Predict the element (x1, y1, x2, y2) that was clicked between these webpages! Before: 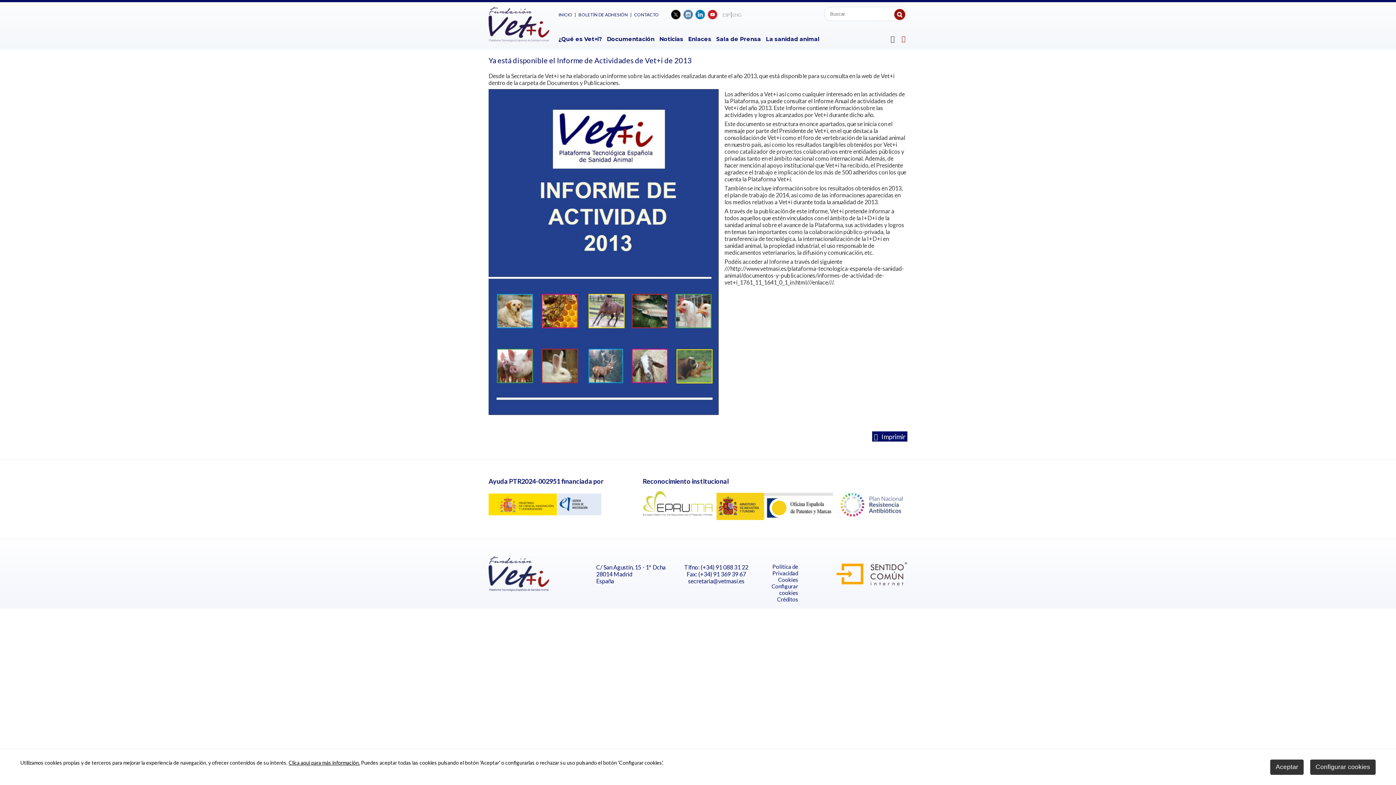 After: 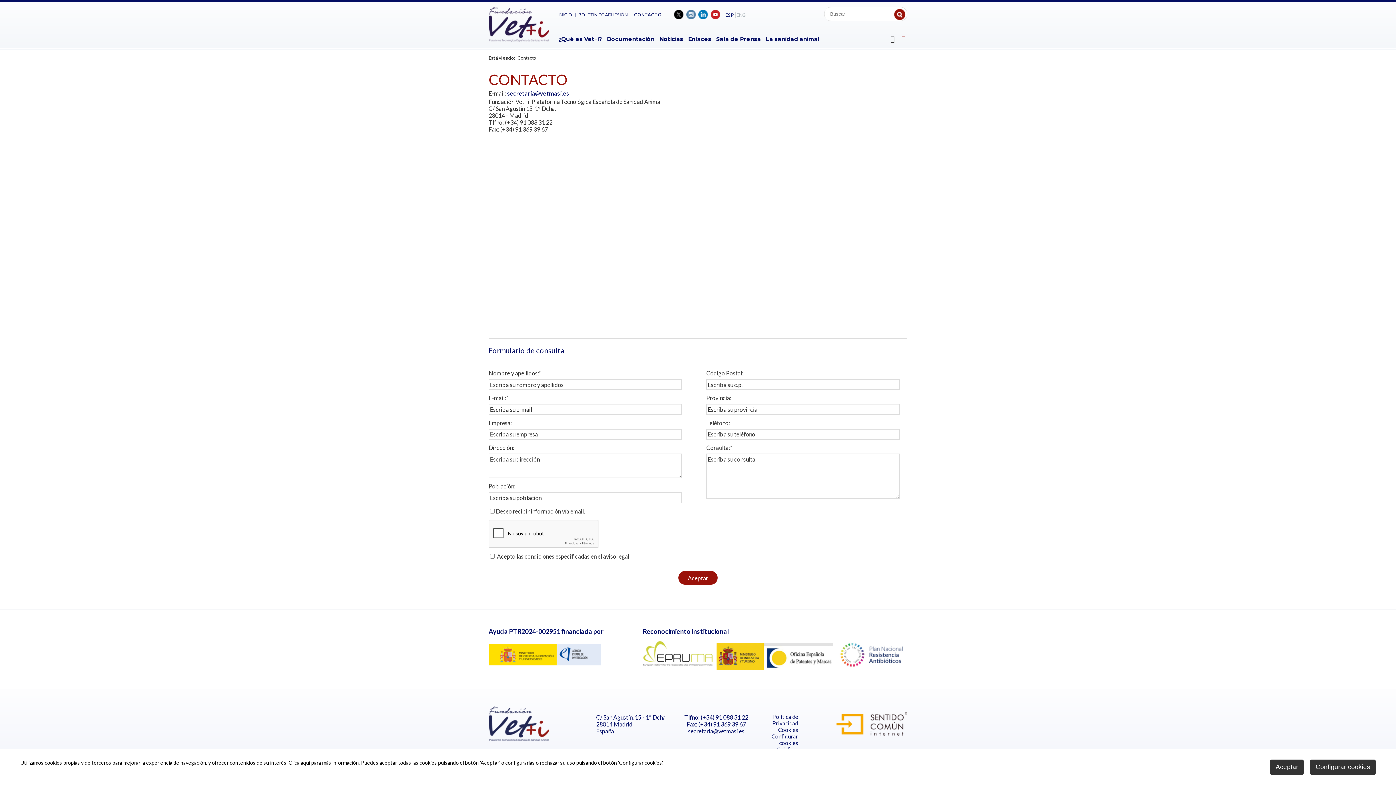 Action: bbox: (634, 12, 658, 19) label: CONTACTO